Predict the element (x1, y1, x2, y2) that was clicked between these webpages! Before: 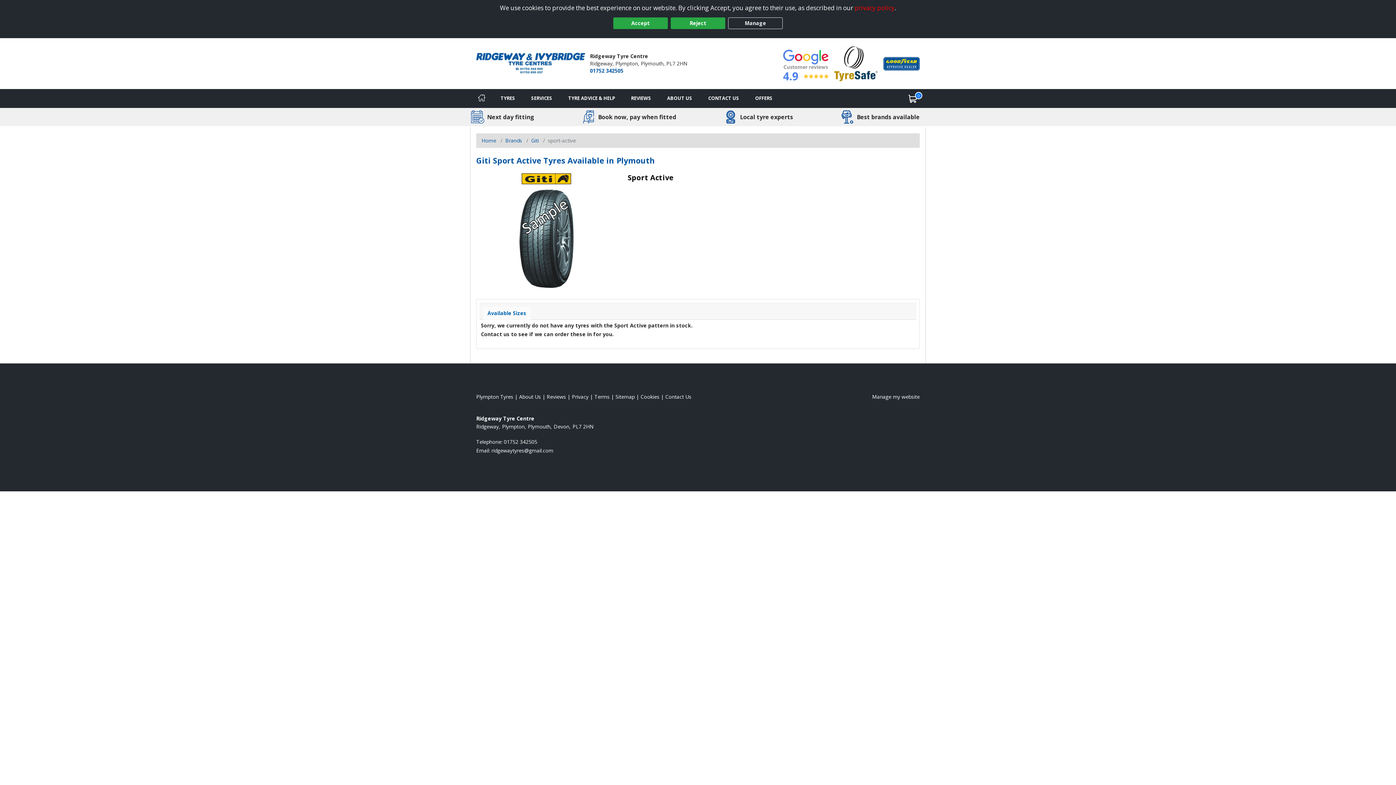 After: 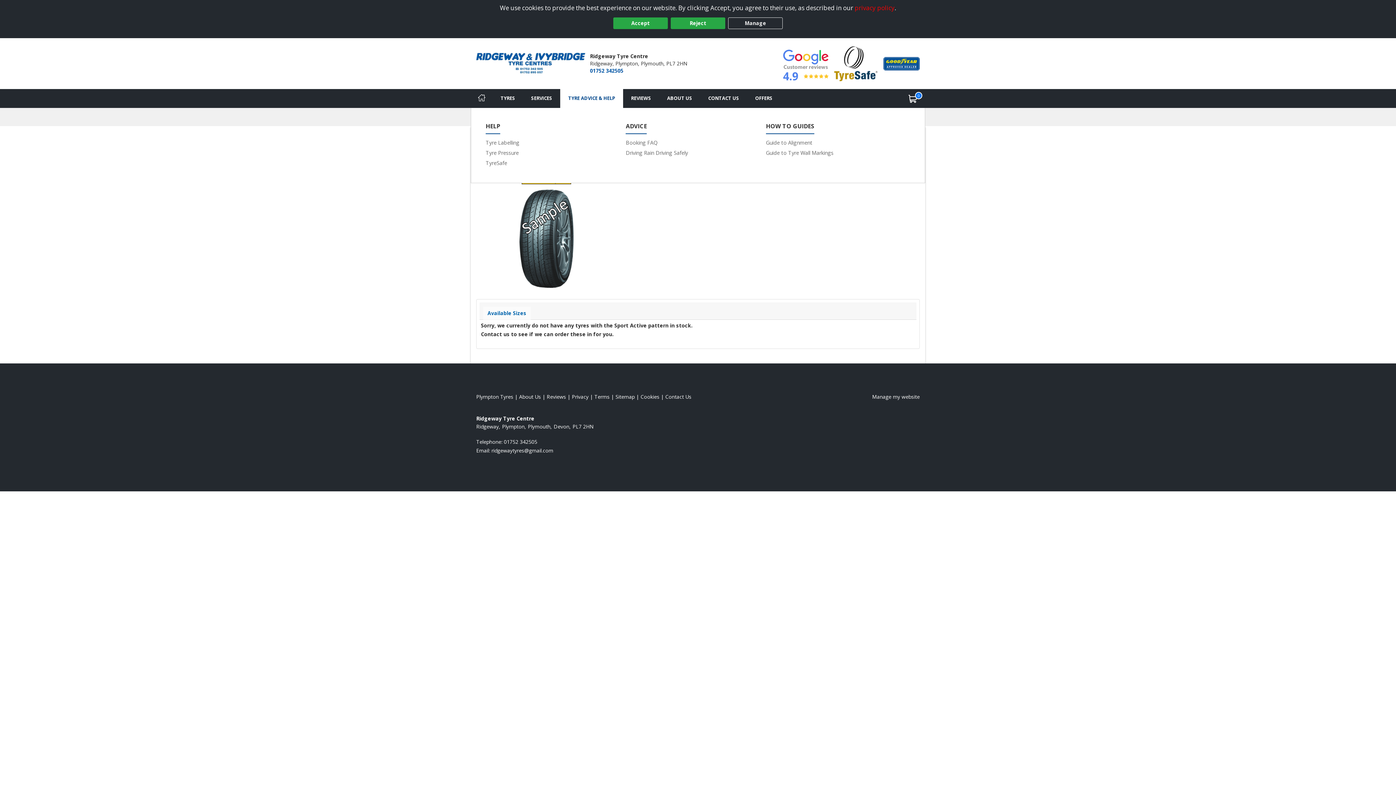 Action: label: Tyre advice bbox: (560, 89, 623, 107)